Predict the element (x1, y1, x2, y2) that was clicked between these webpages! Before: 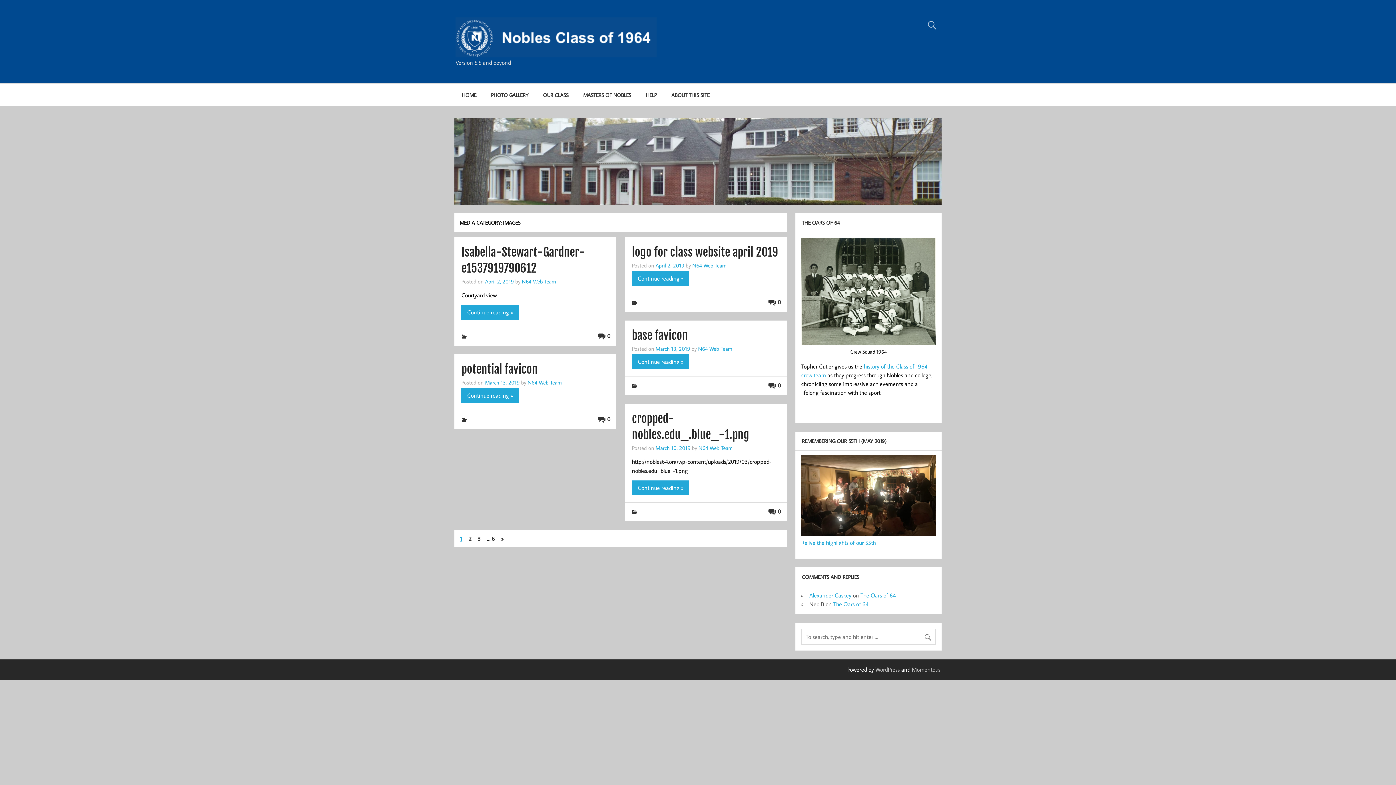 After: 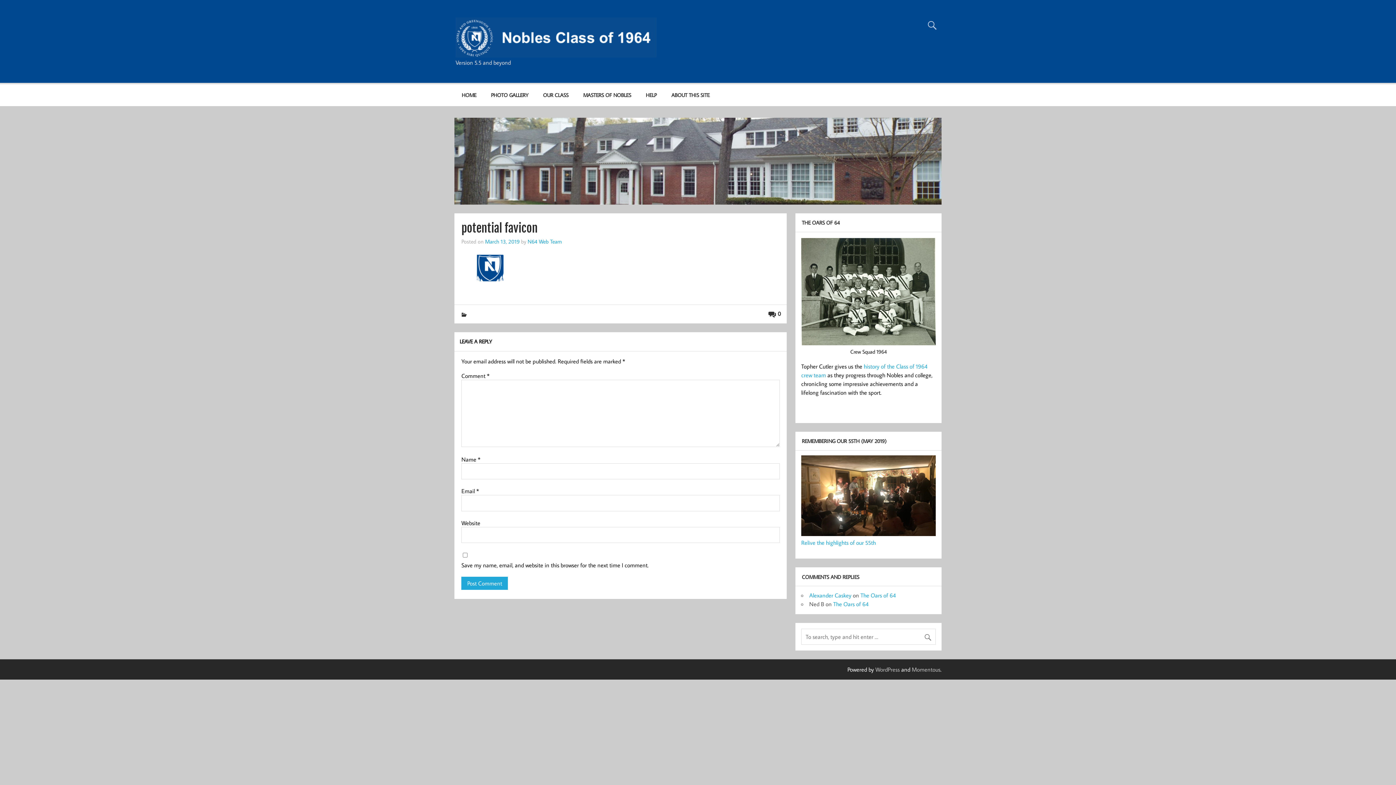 Action: label: potential favicon bbox: (461, 362, 537, 376)